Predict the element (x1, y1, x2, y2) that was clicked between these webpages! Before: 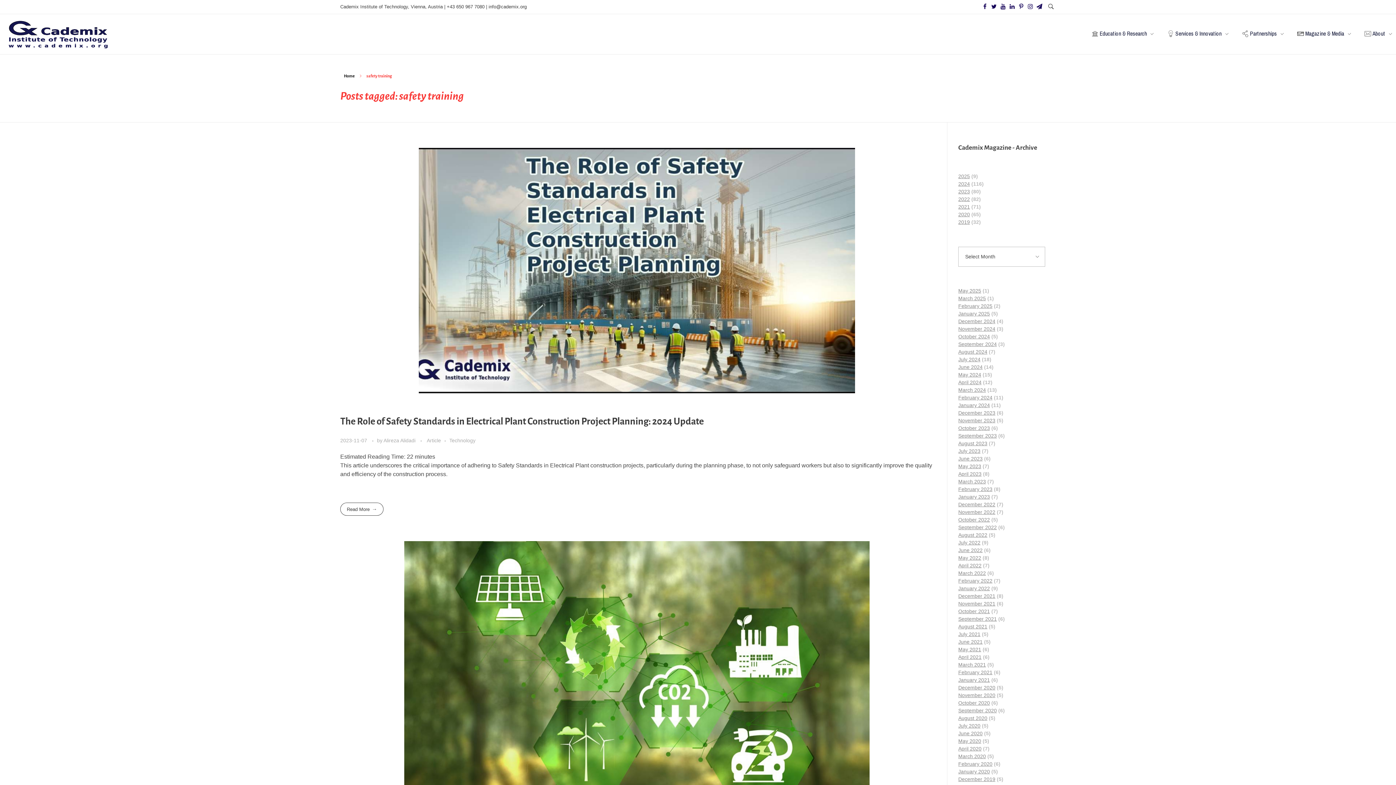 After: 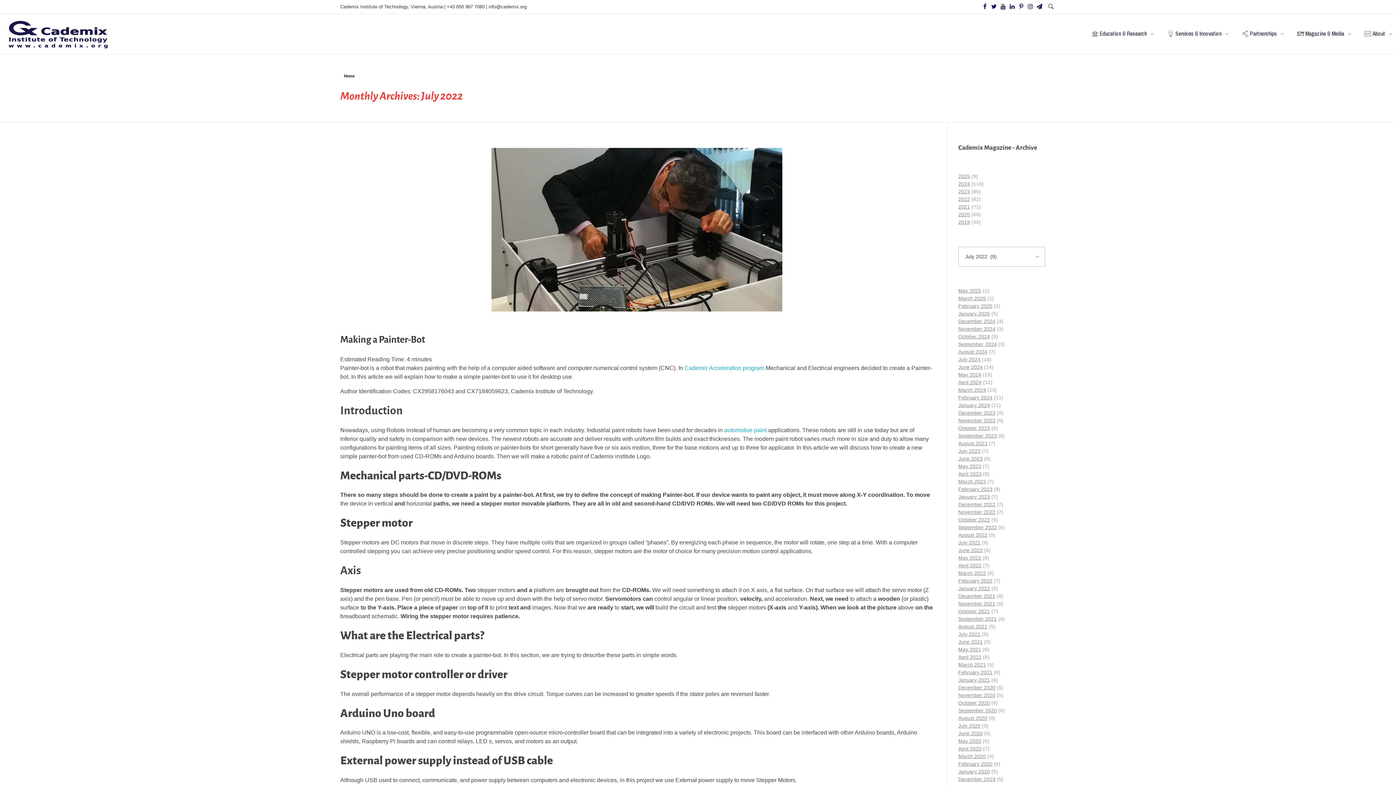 Action: bbox: (958, 540, 980, 545) label: July 2022